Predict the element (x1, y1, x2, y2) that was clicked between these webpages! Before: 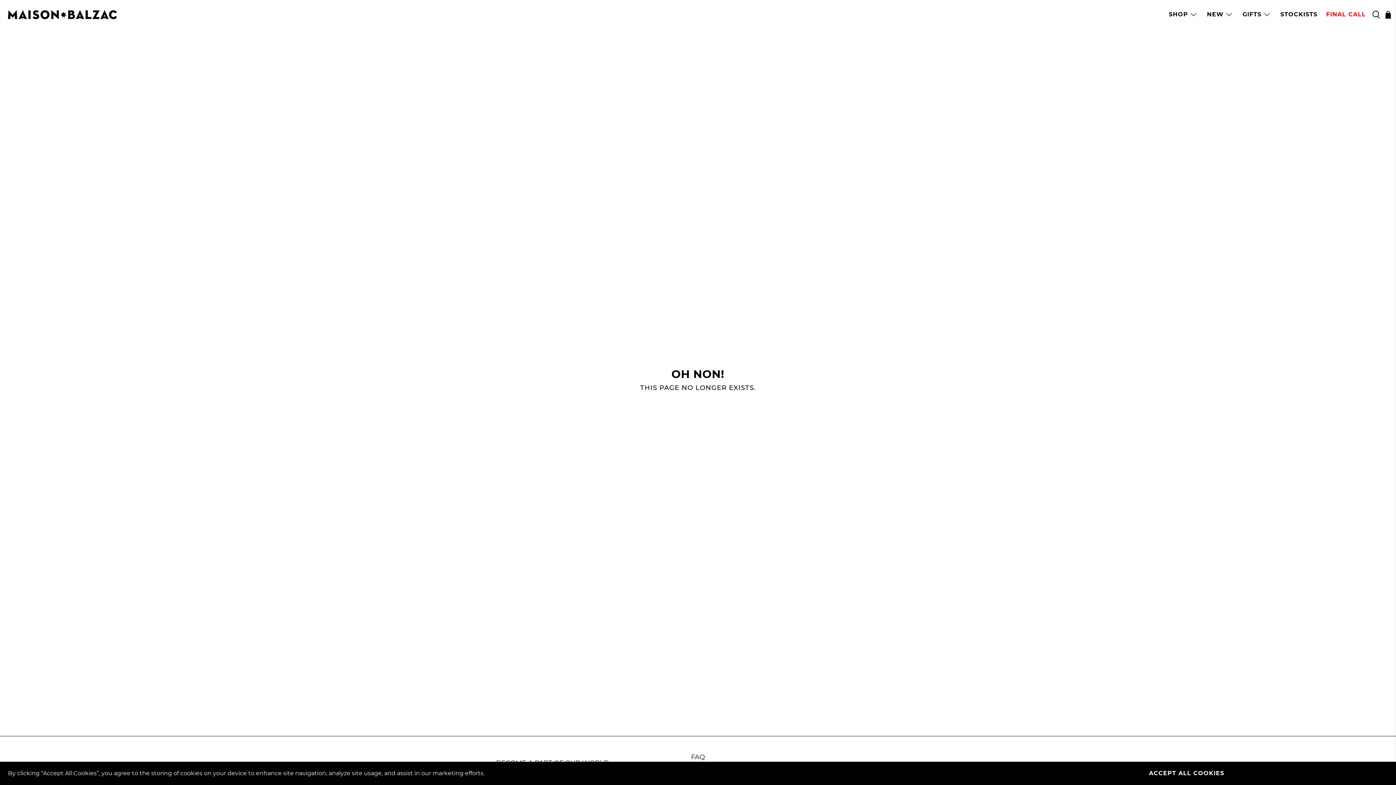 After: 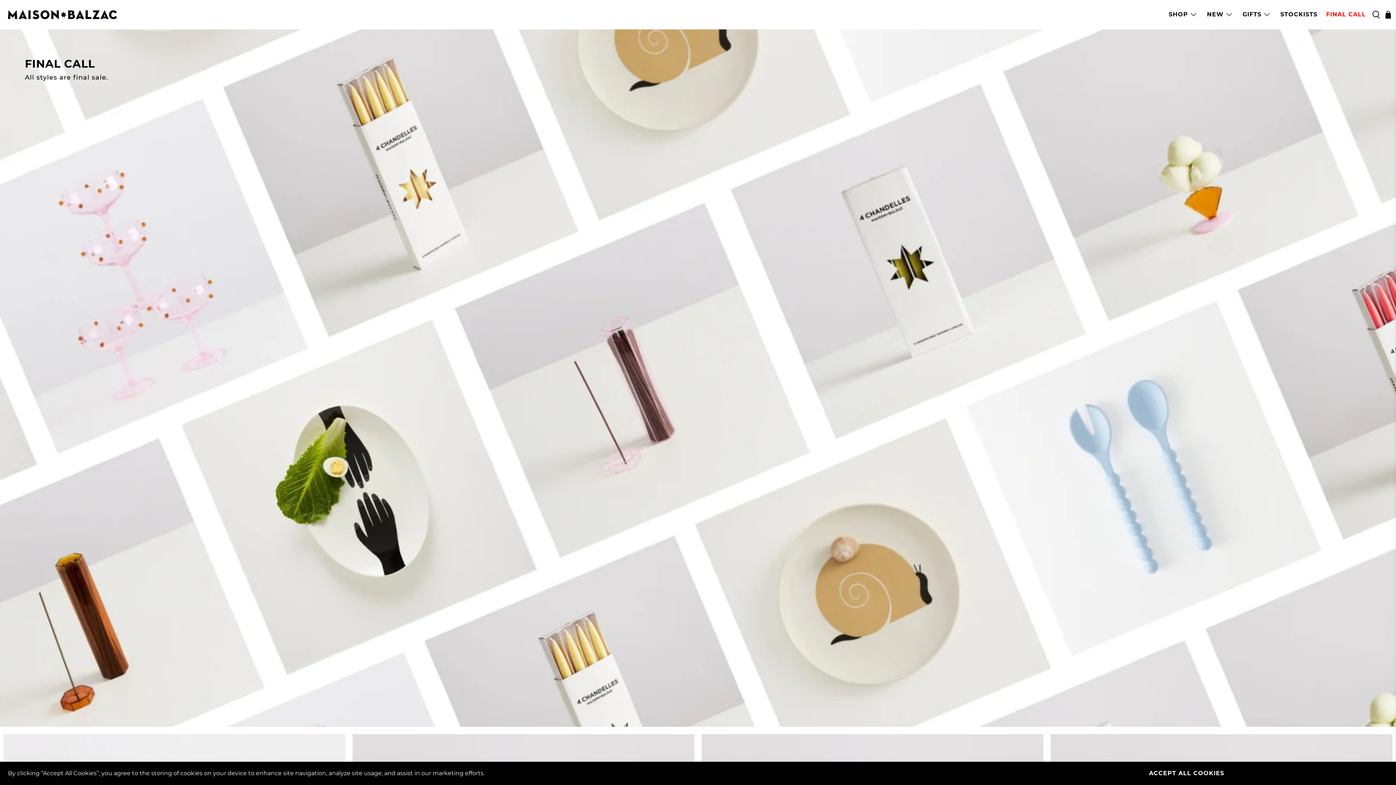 Action: bbox: (1322, 4, 1370, 24) label: FINAL CALL